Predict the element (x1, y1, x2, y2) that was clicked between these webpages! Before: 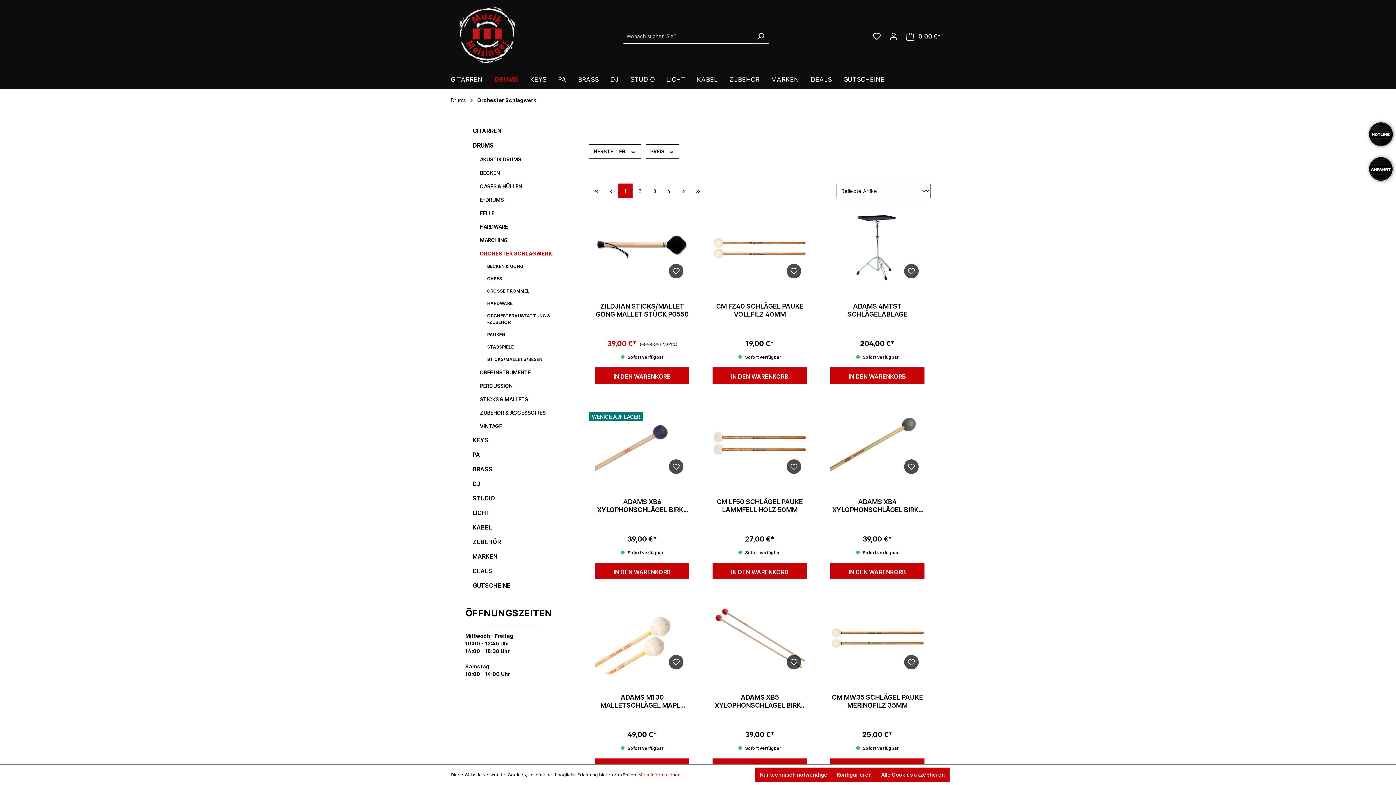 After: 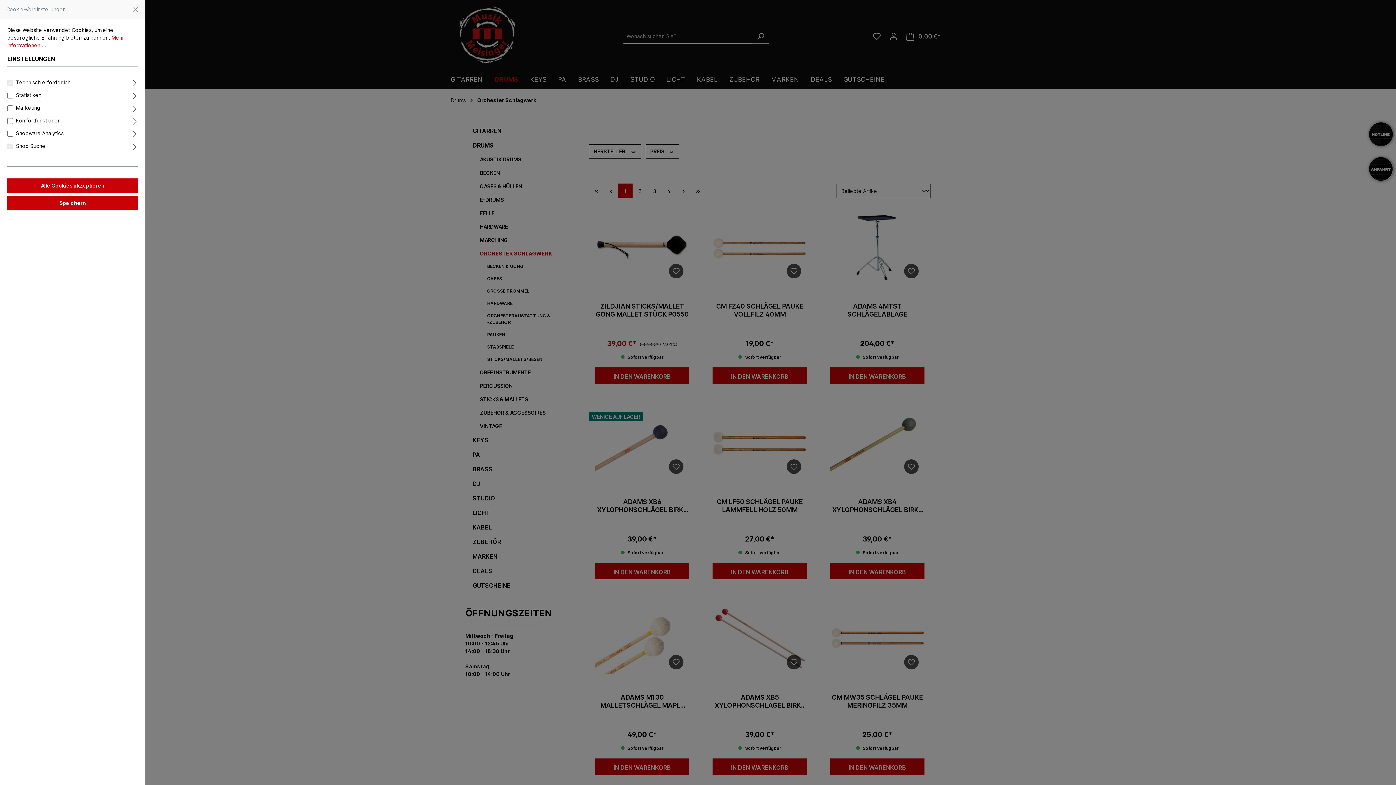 Action: label: Konfigurieren bbox: (832, 768, 876, 782)